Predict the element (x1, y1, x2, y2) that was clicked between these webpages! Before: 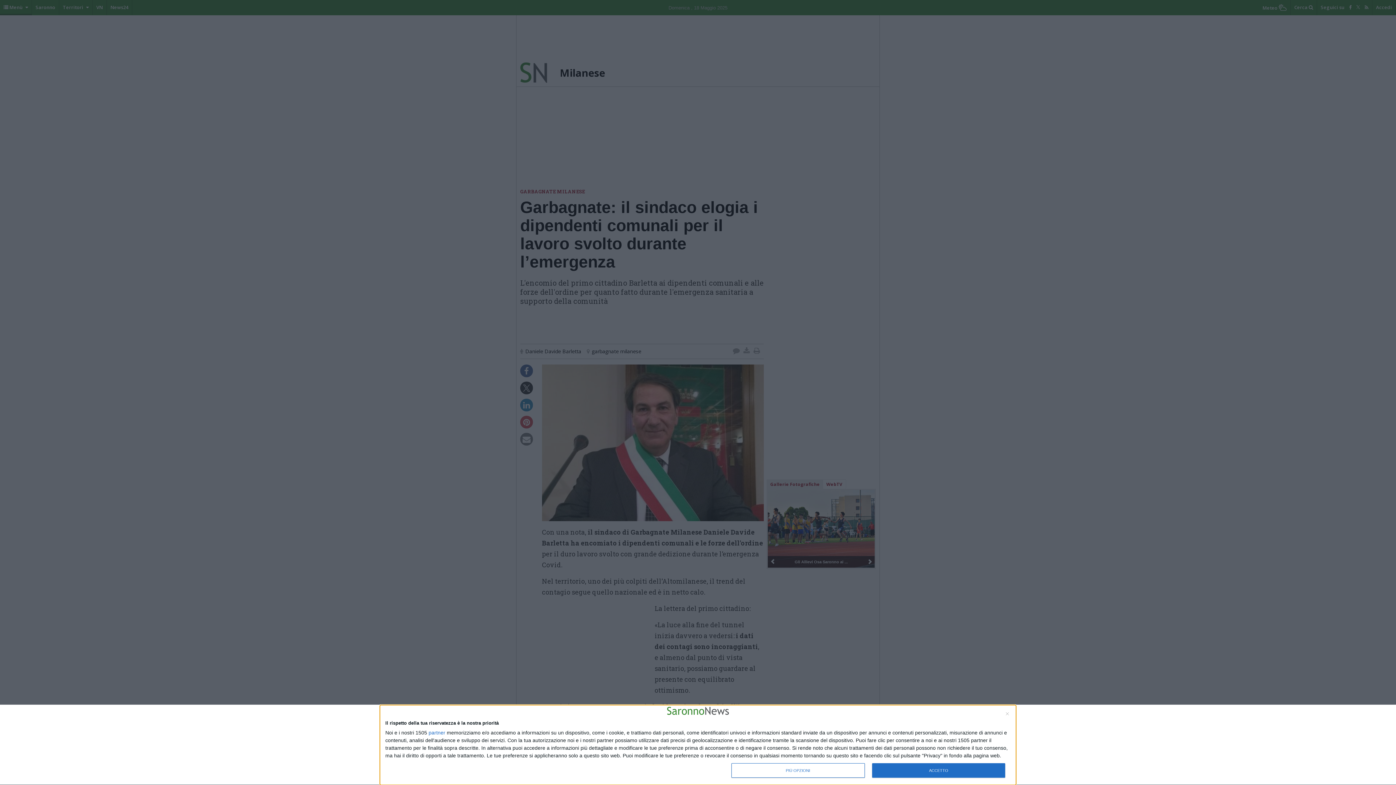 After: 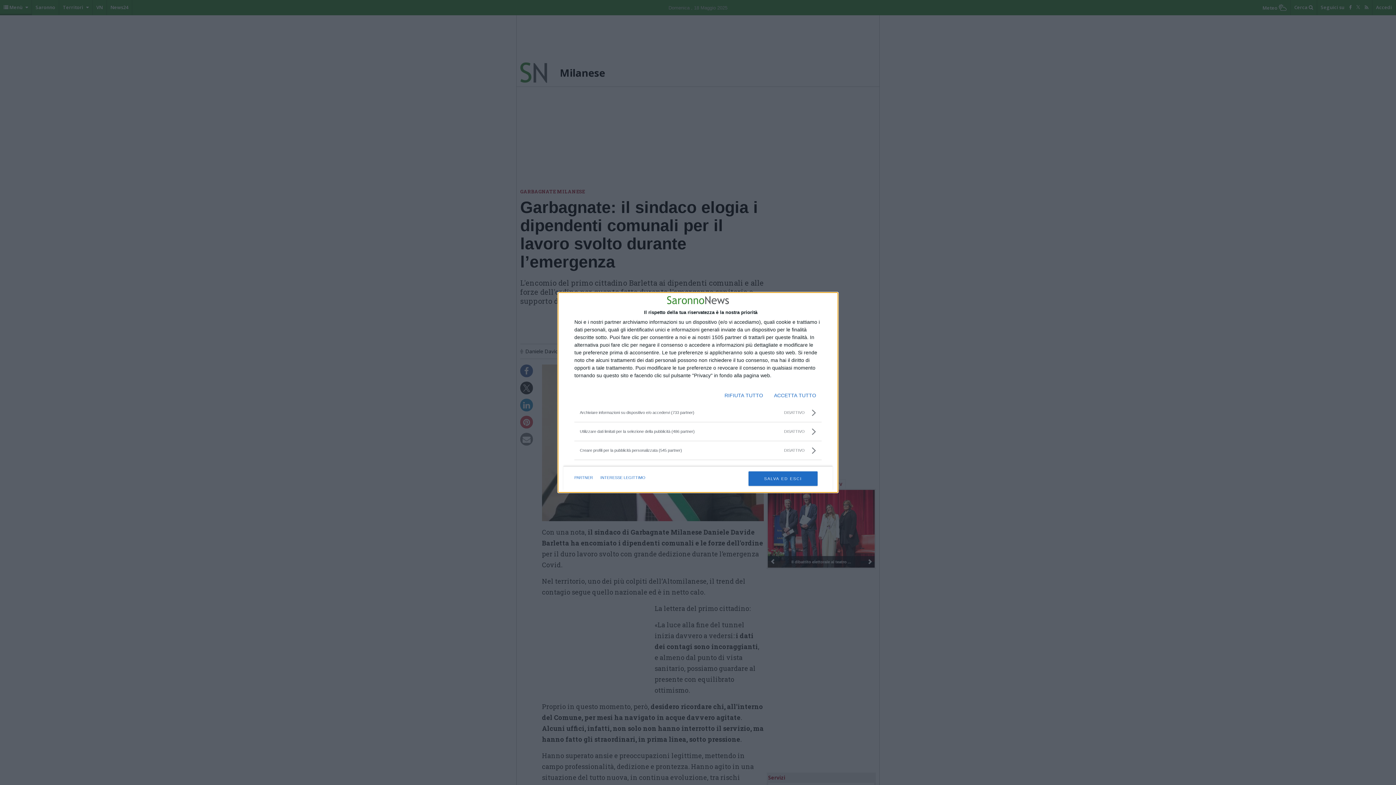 Action: bbox: (731, 763, 864, 778) label: PIÙ OPZIONI